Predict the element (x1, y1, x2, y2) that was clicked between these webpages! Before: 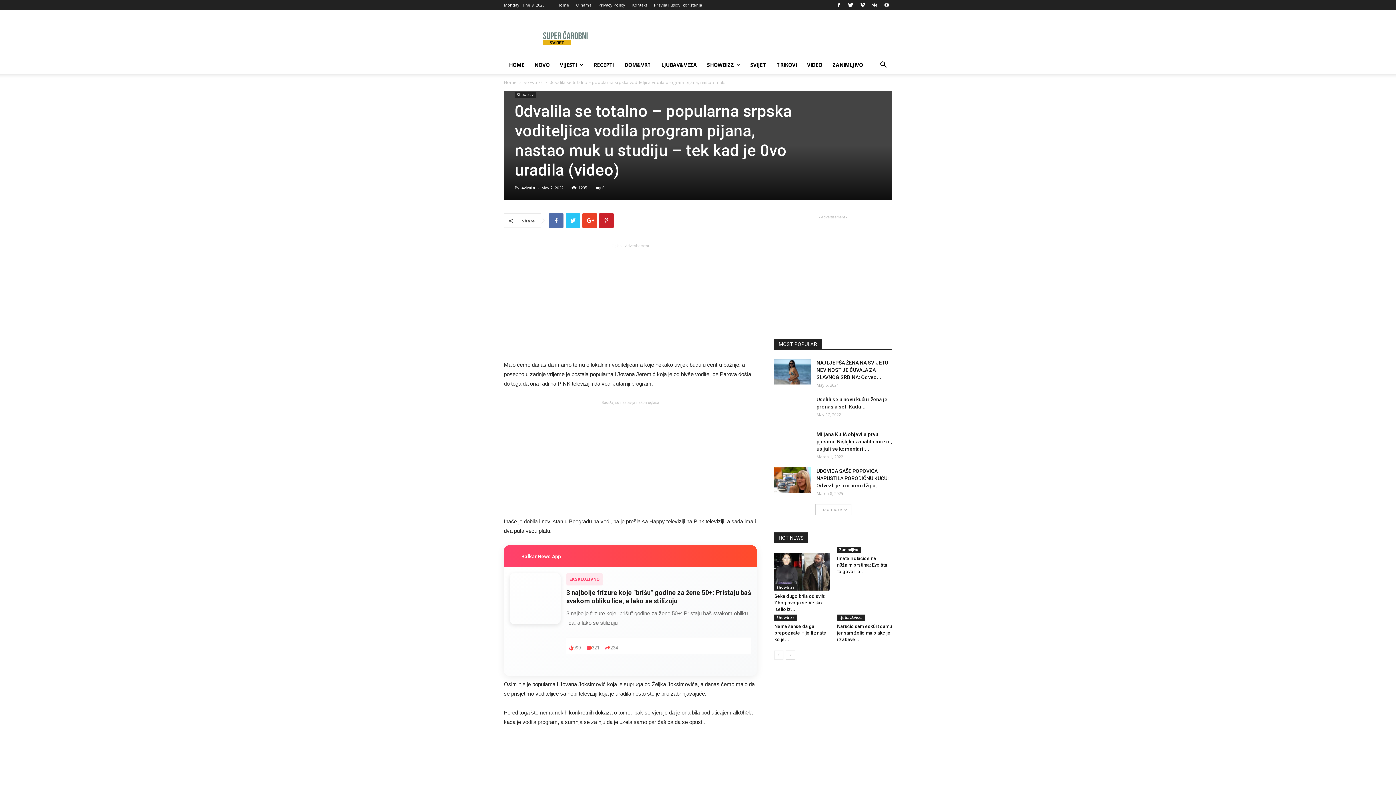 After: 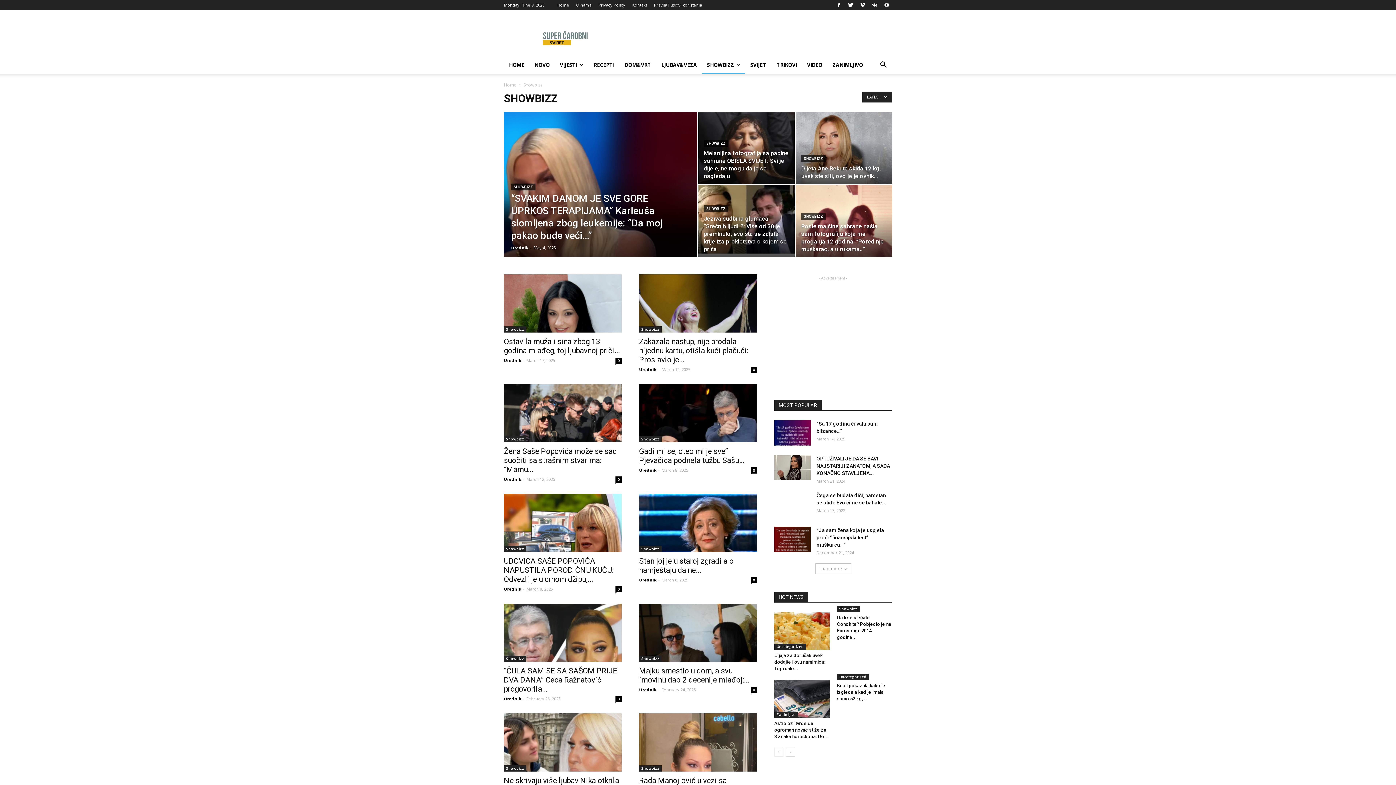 Action: bbox: (514, 91, 536, 97) label: Showbizz